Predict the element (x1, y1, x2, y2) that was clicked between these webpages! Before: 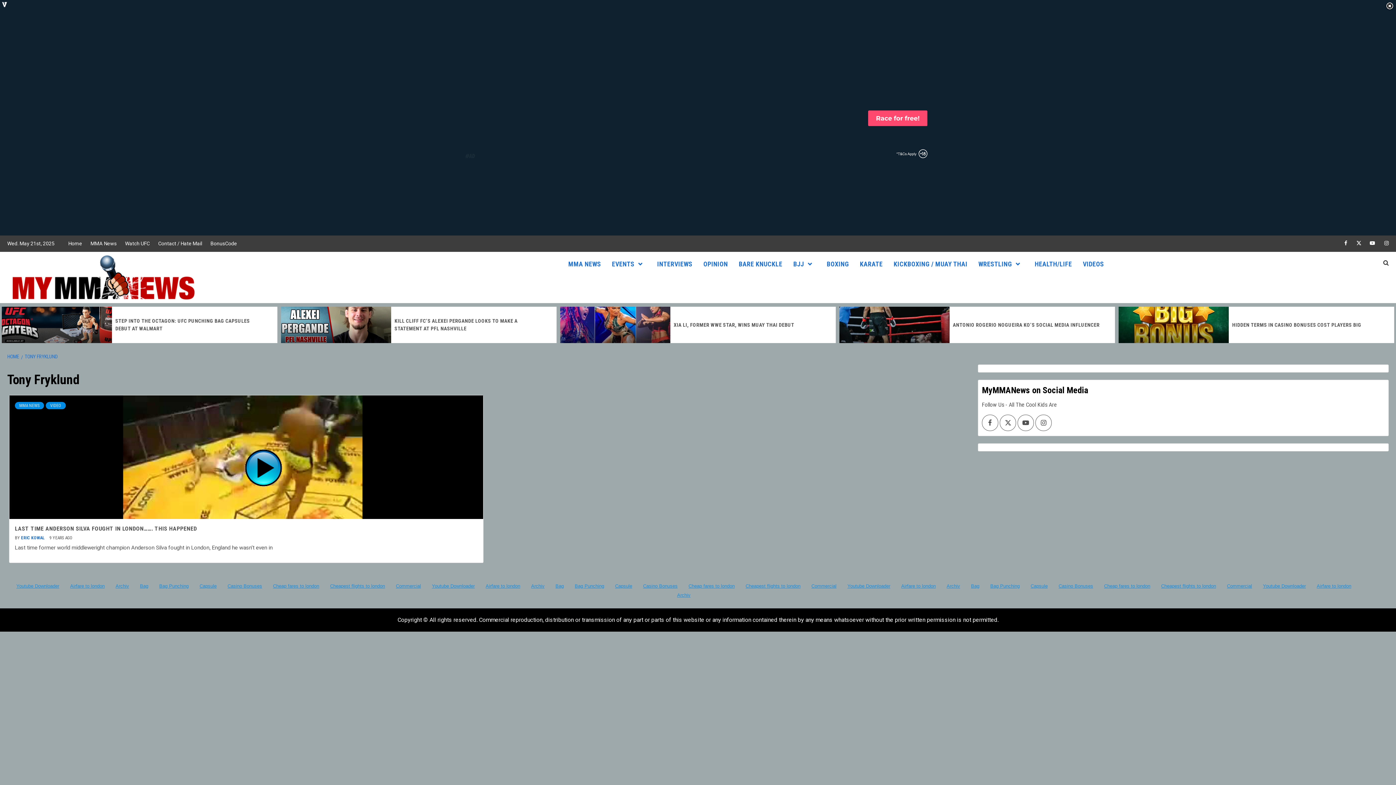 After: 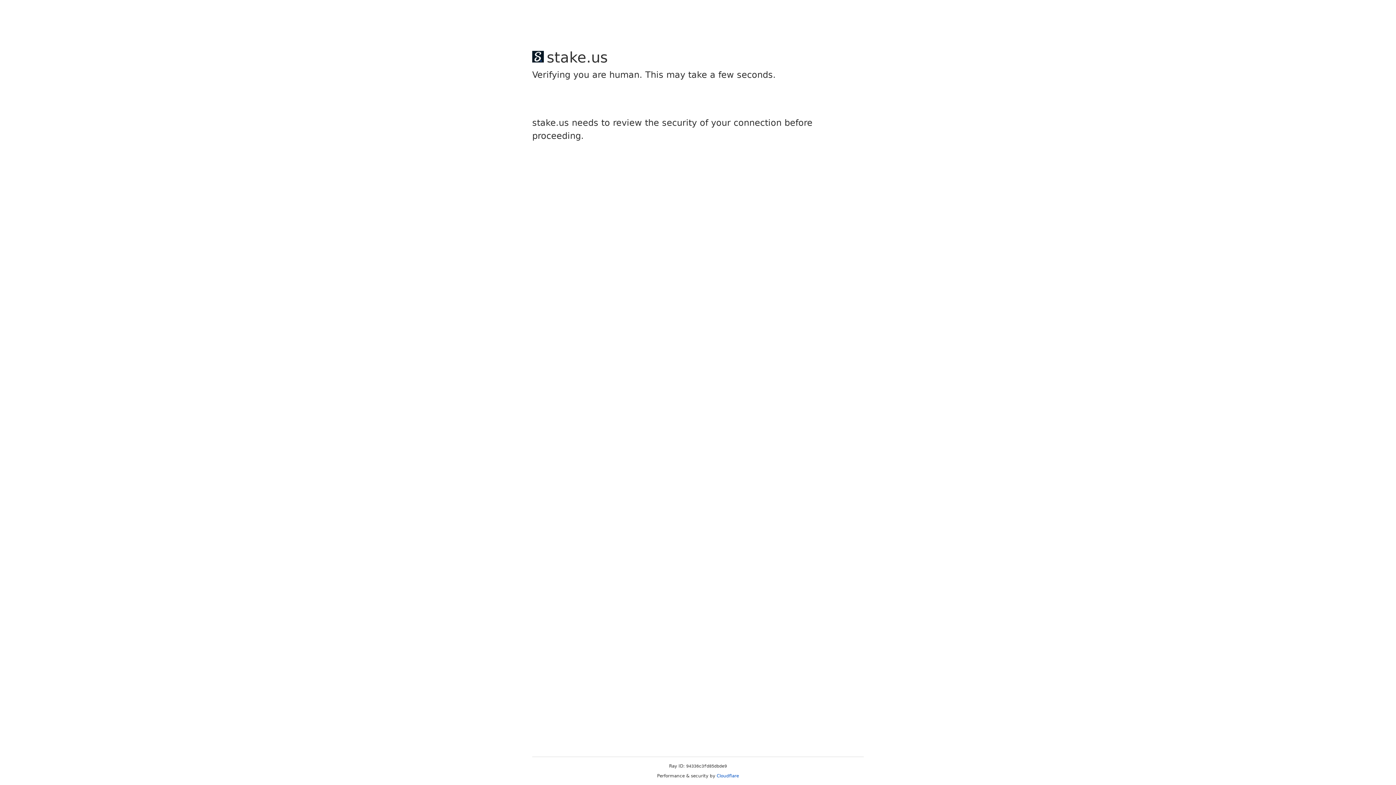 Action: label: OPINION bbox: (698, 252, 733, 276)